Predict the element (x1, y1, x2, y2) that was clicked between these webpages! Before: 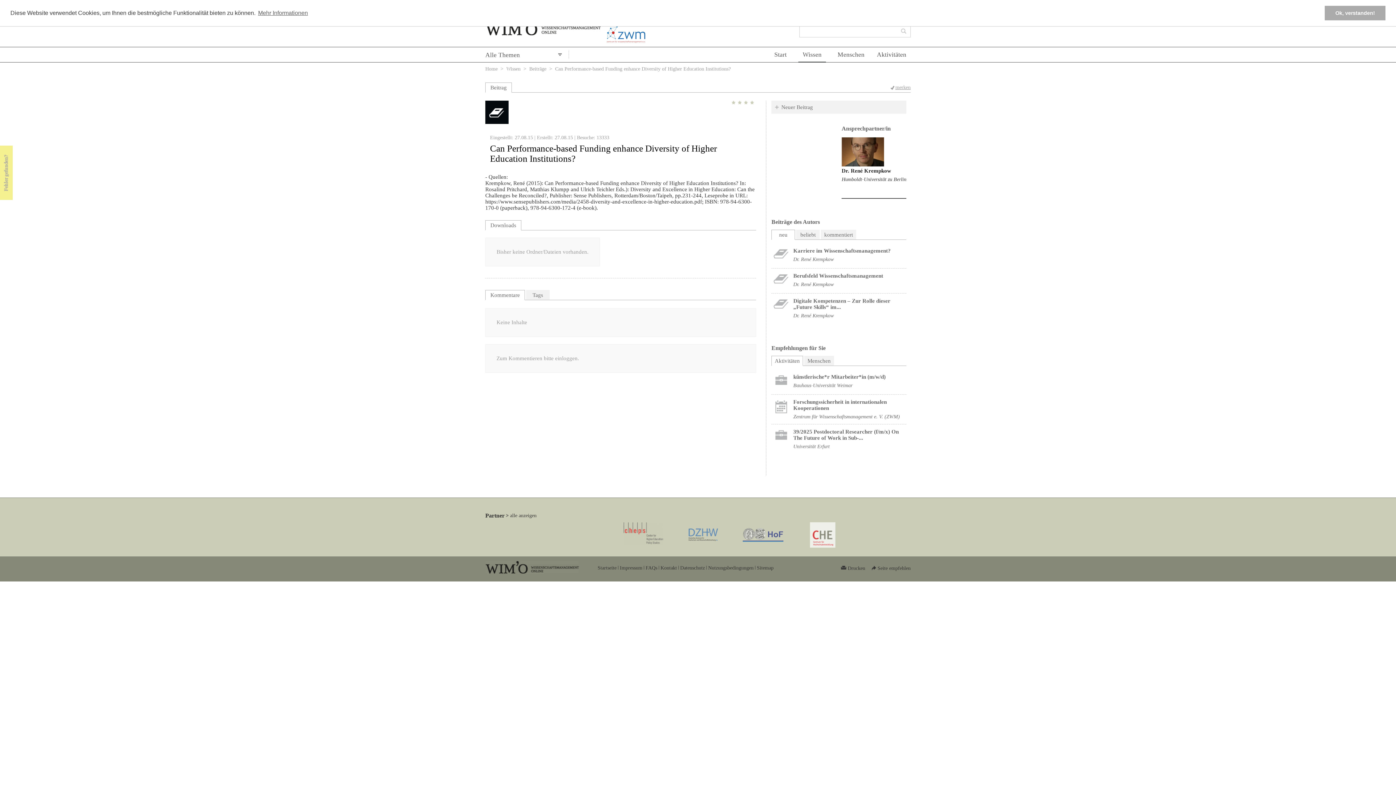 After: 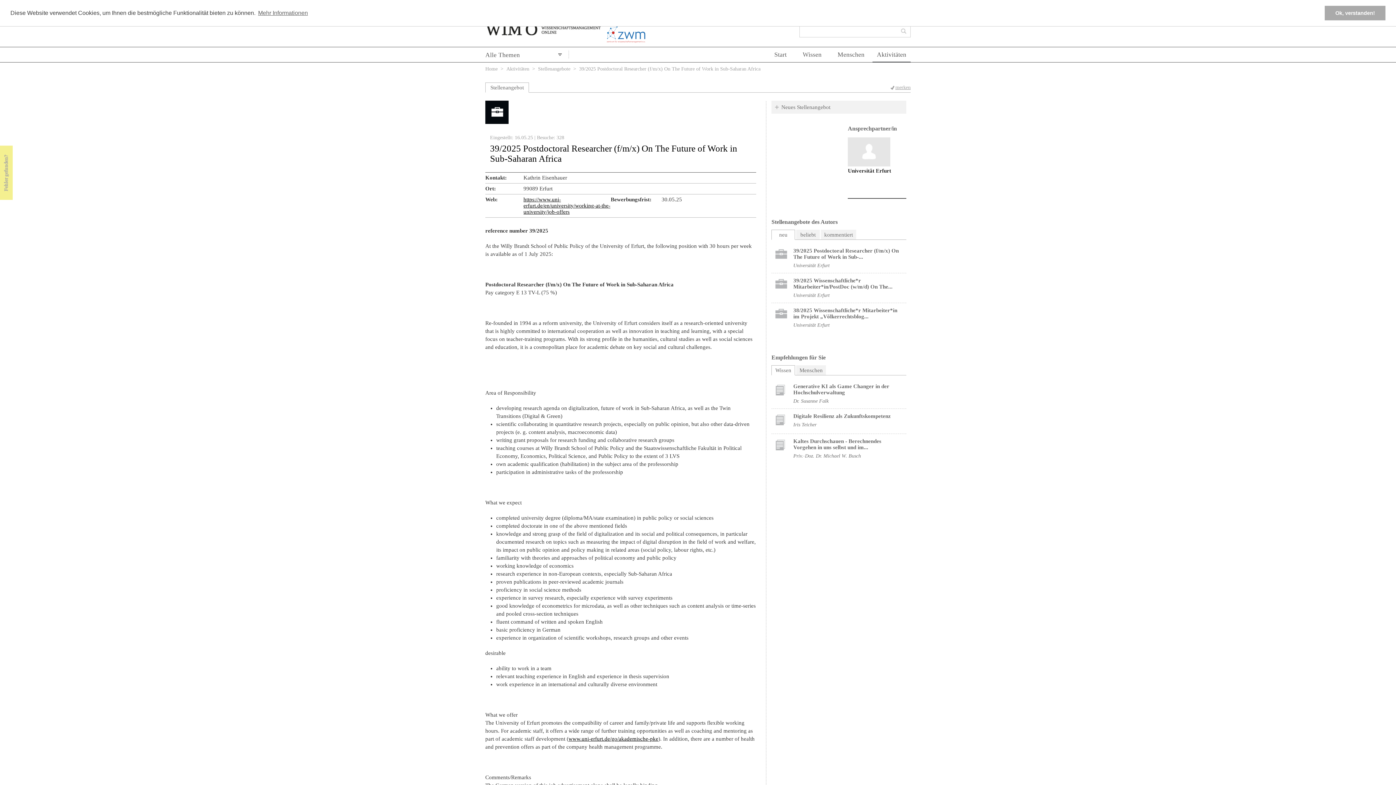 Action: label:   bbox: (771, 429, 791, 445)